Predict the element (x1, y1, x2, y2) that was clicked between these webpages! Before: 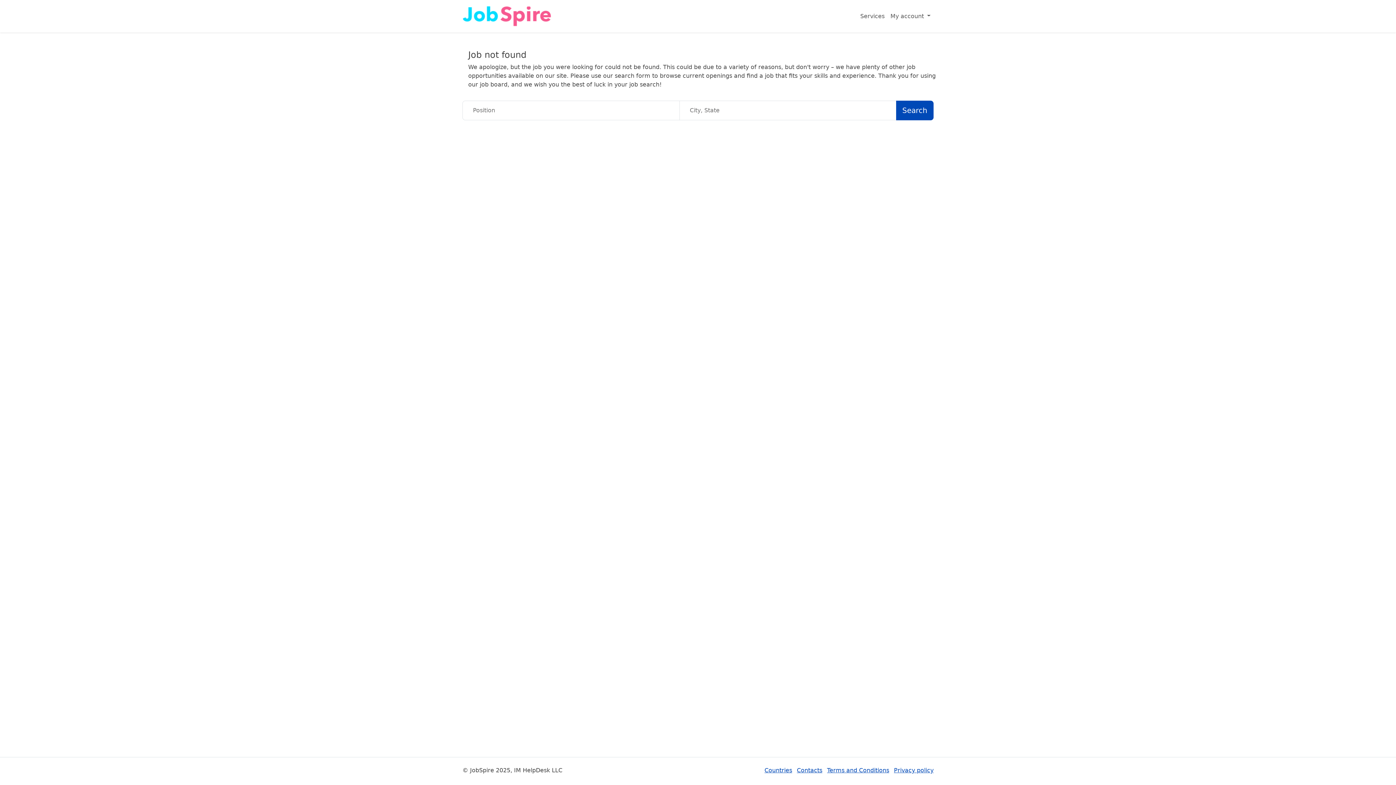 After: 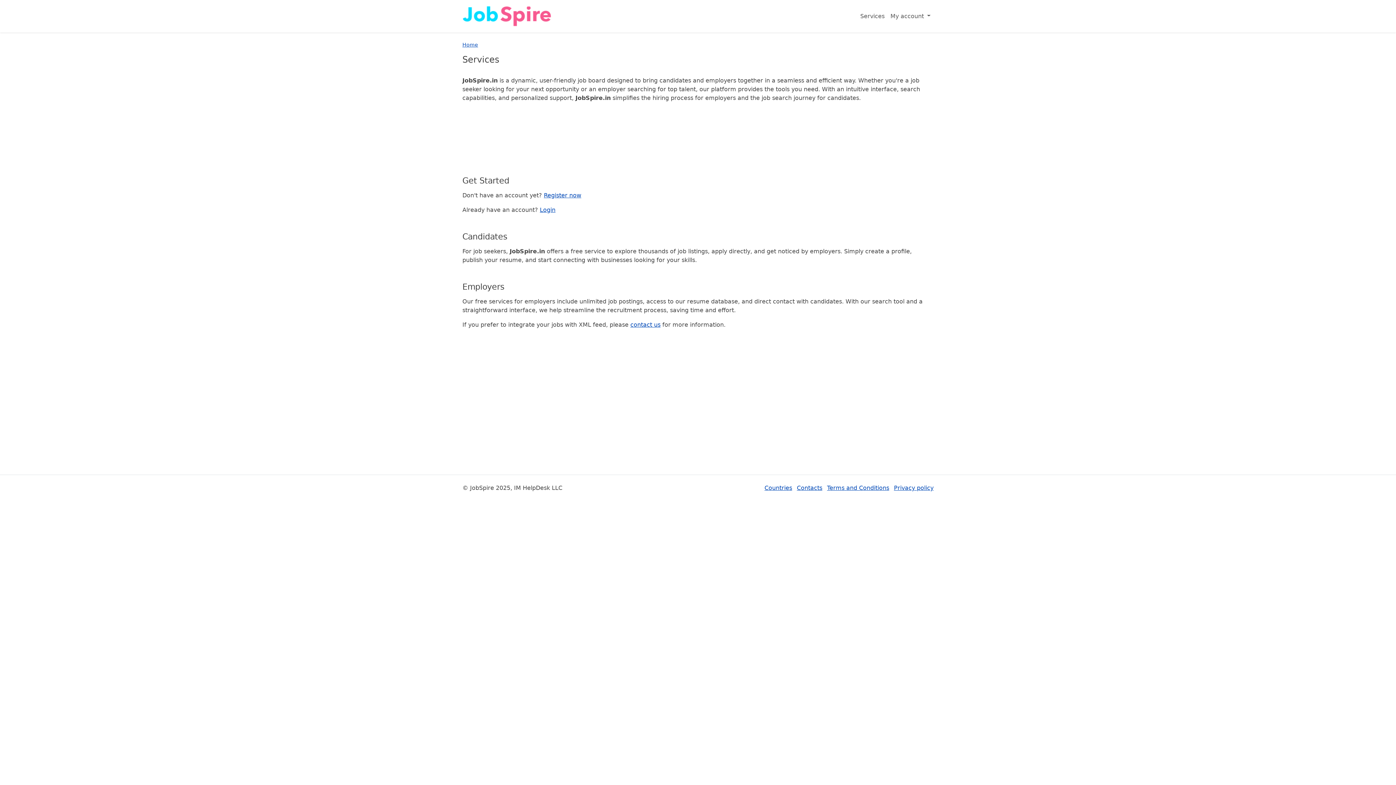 Action: bbox: (857, 8, 887, 23) label: Services